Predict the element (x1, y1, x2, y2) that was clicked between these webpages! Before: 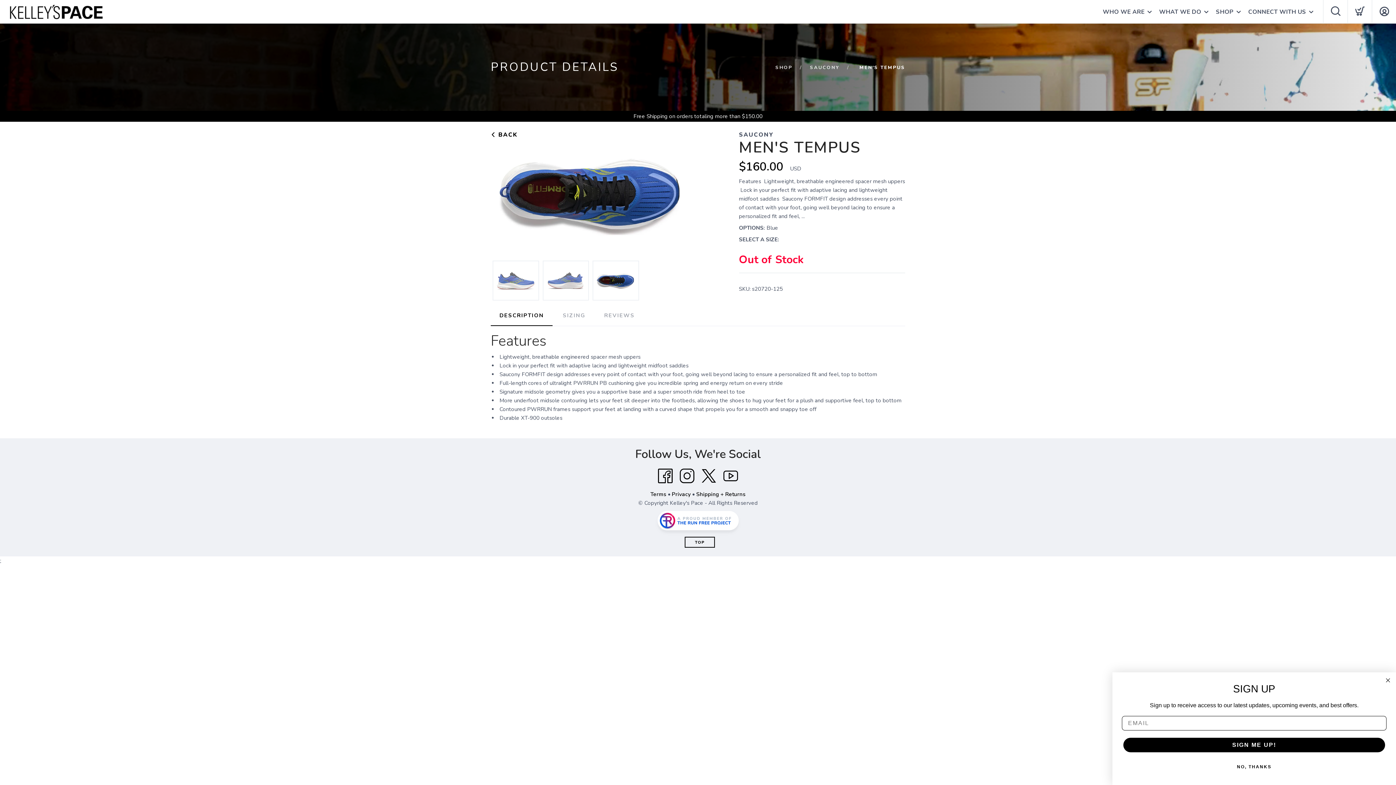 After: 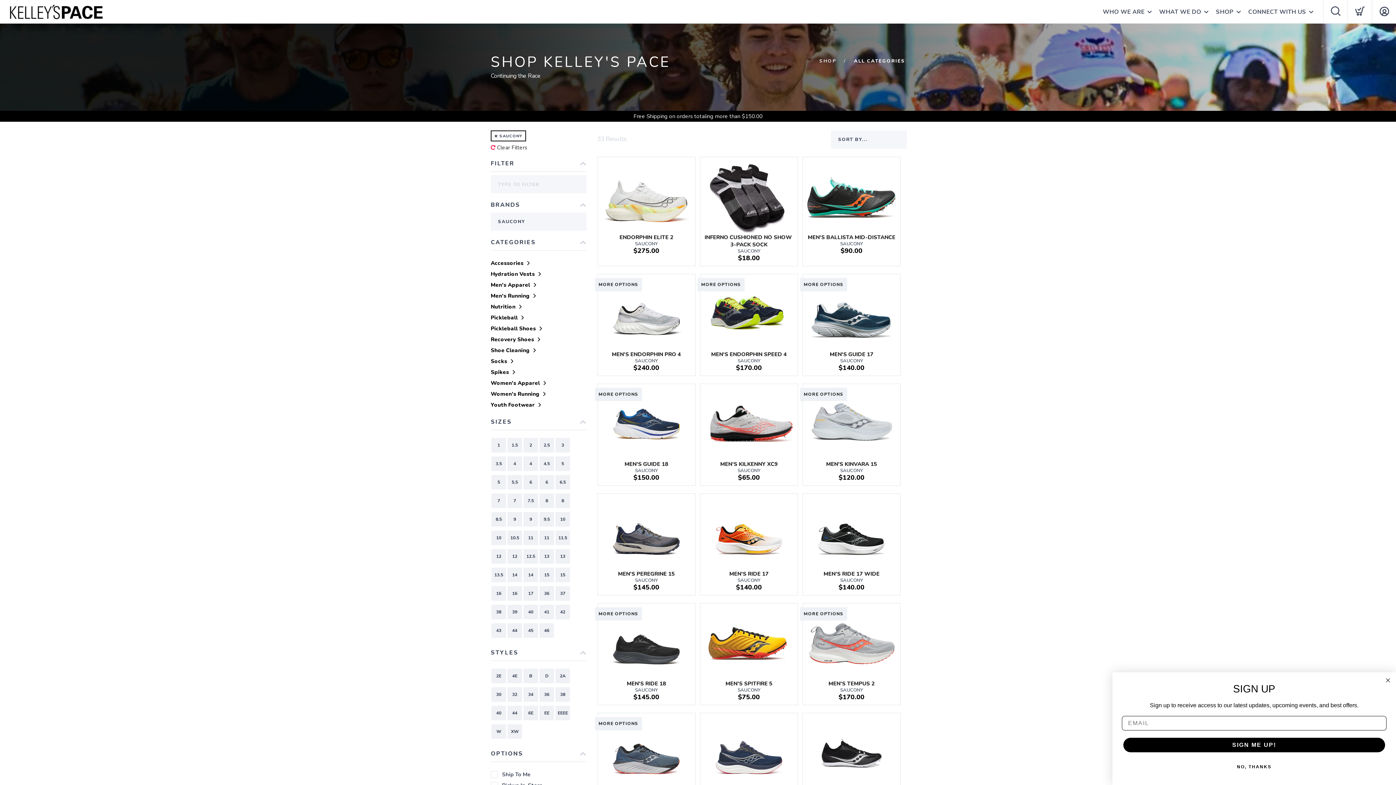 Action: label: SAUCONY bbox: (810, 64, 840, 70)